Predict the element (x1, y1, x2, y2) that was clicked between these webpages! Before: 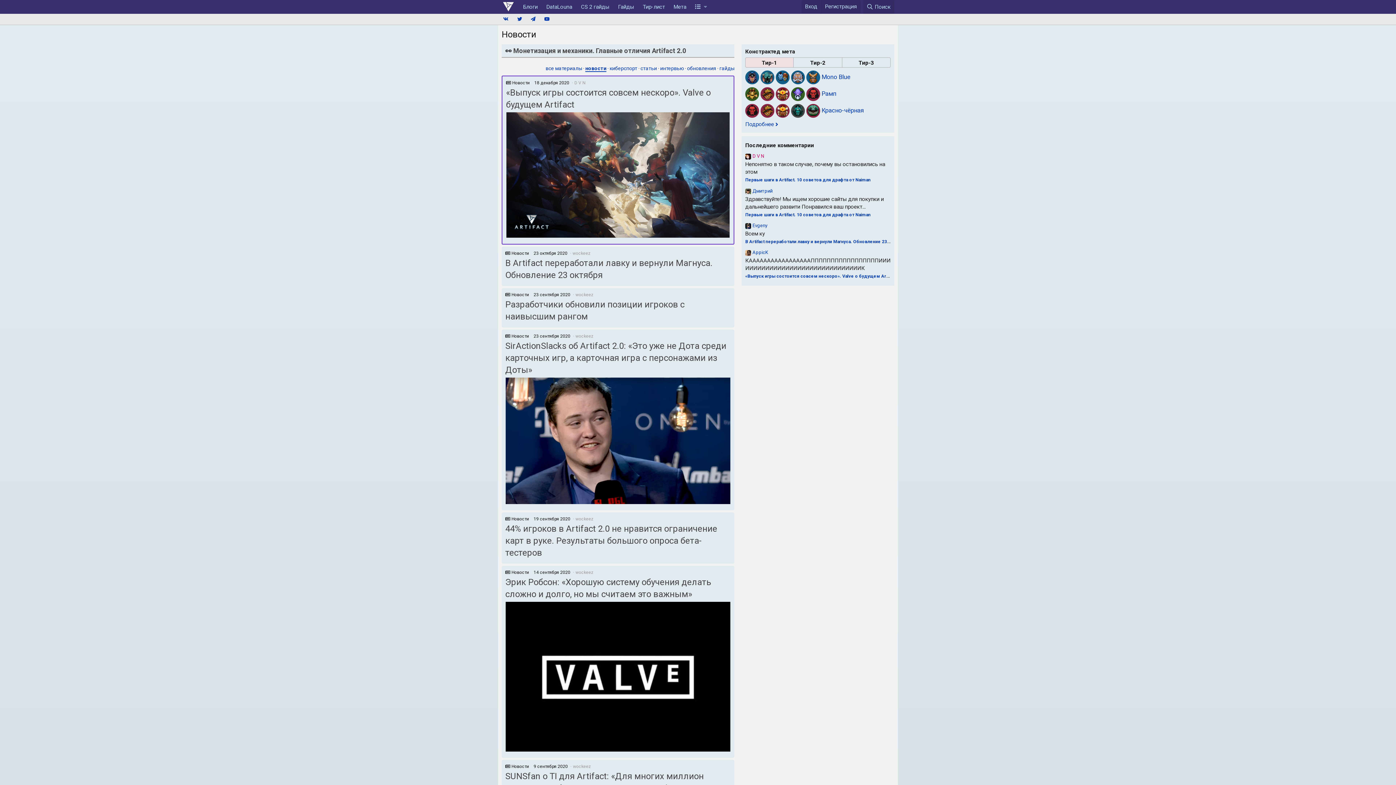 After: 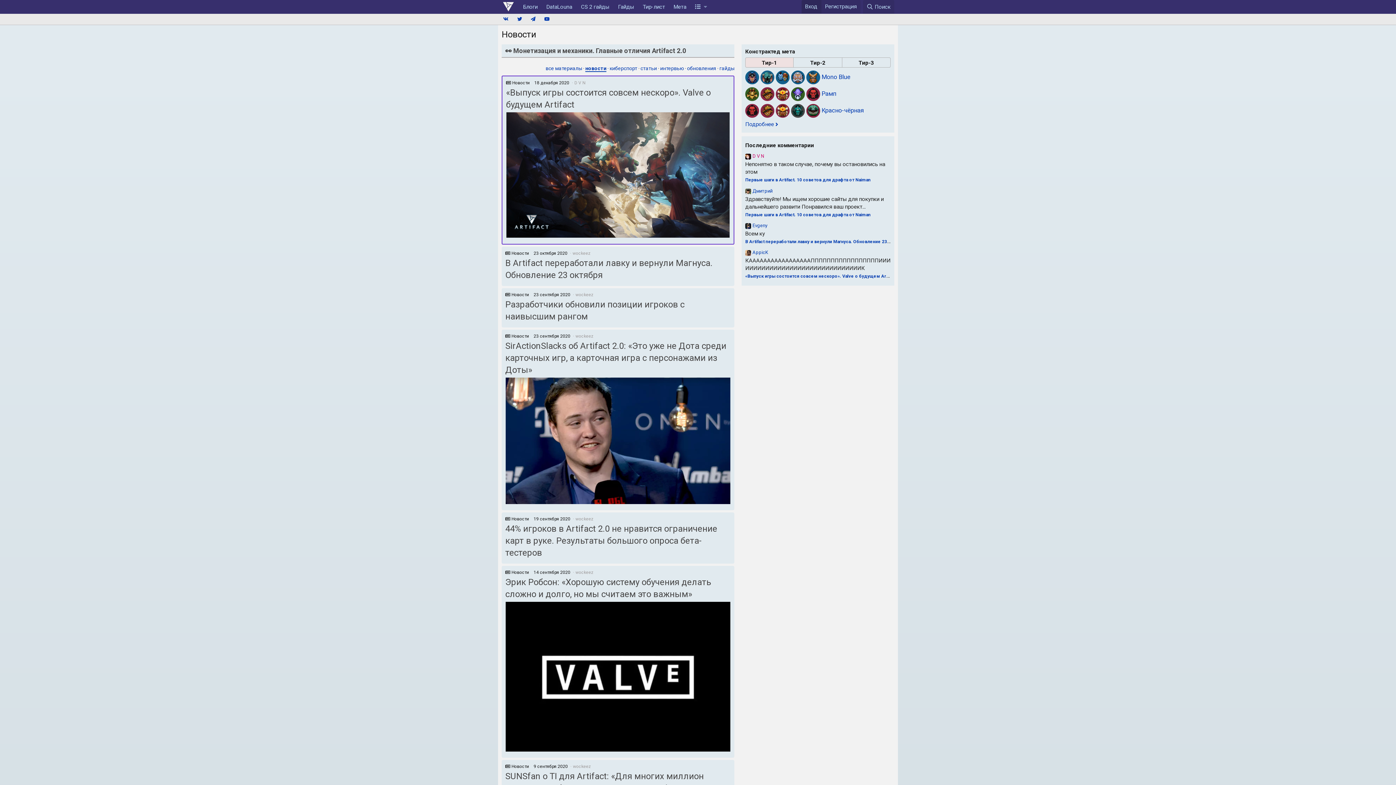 Action: bbox: (801, 0, 821, 13) label: Вход